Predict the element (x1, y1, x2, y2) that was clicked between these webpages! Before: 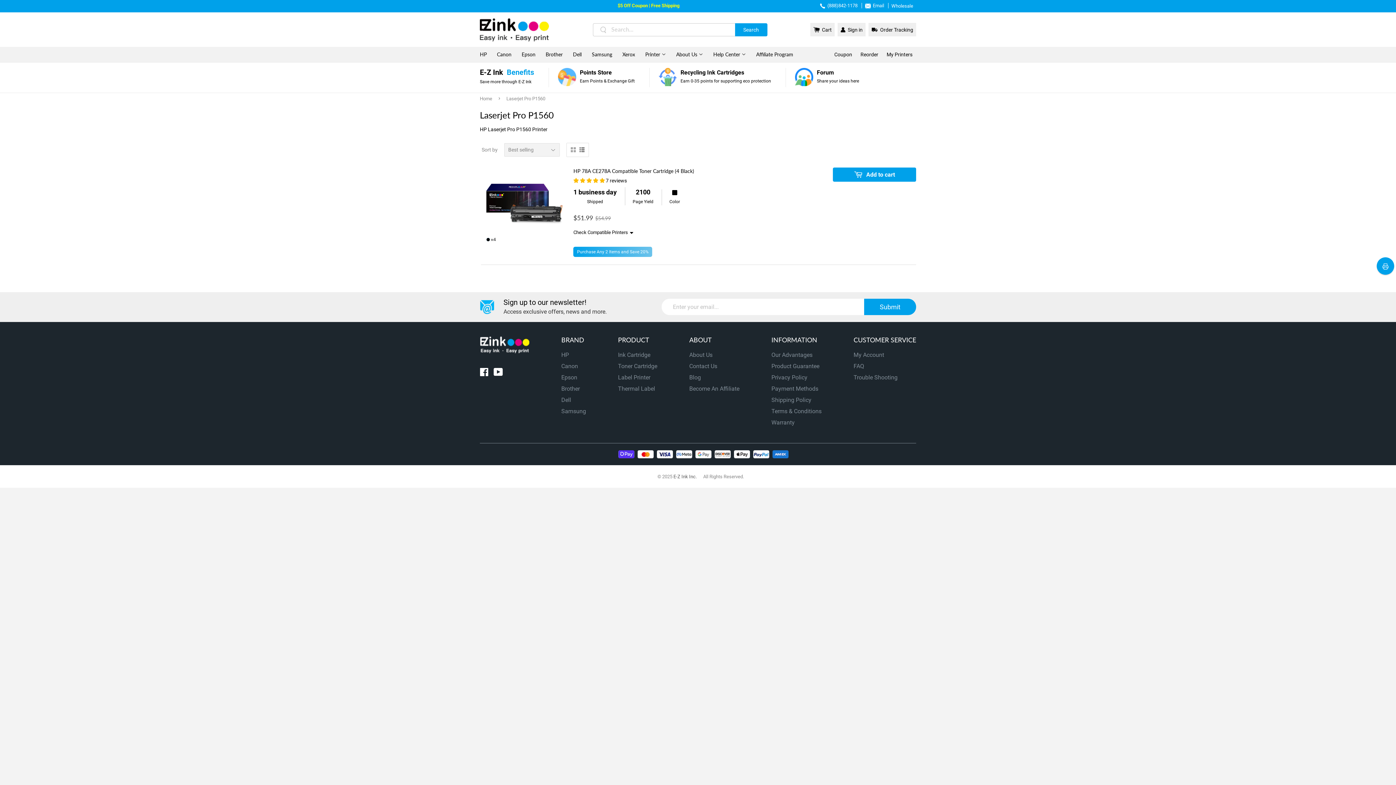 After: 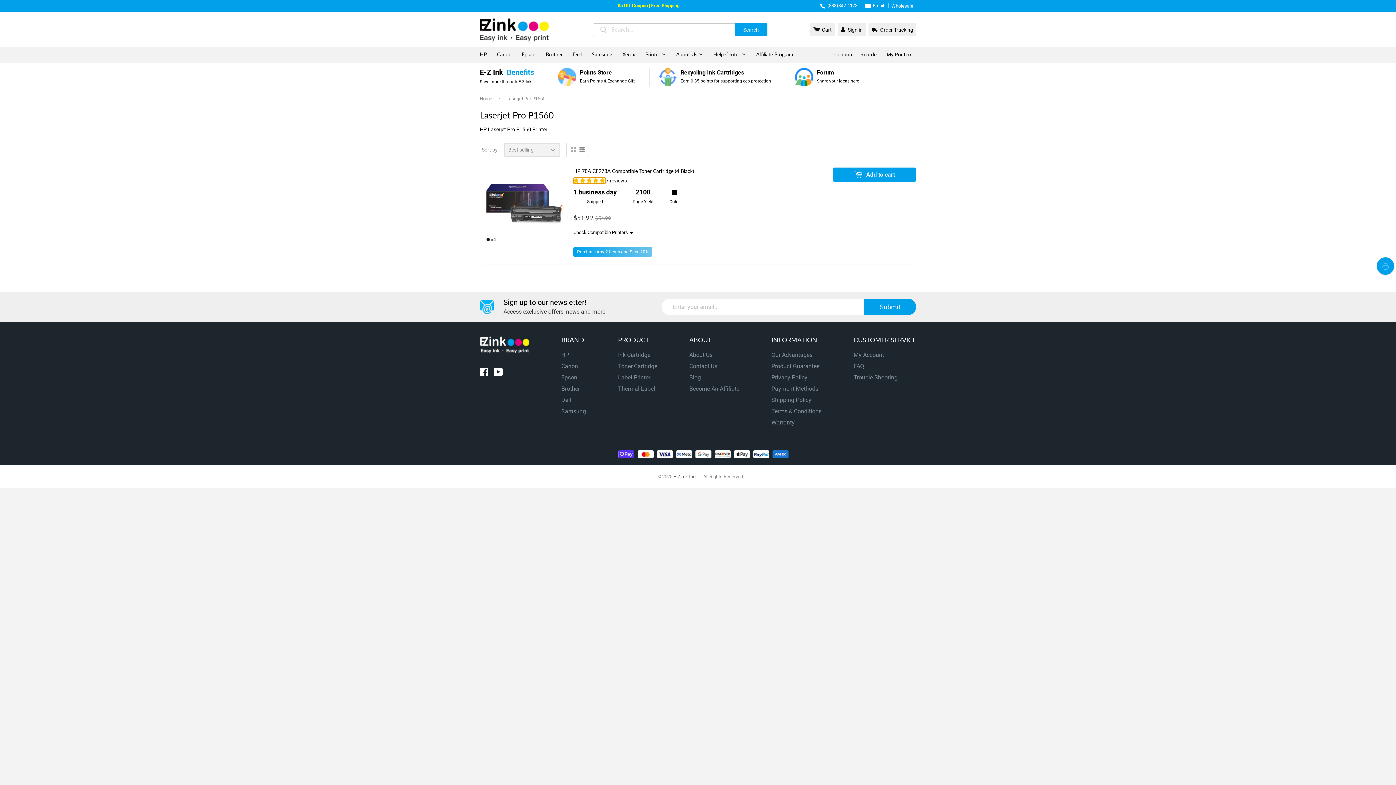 Action: bbox: (573, 177, 605, 183) label: 5.00 stars